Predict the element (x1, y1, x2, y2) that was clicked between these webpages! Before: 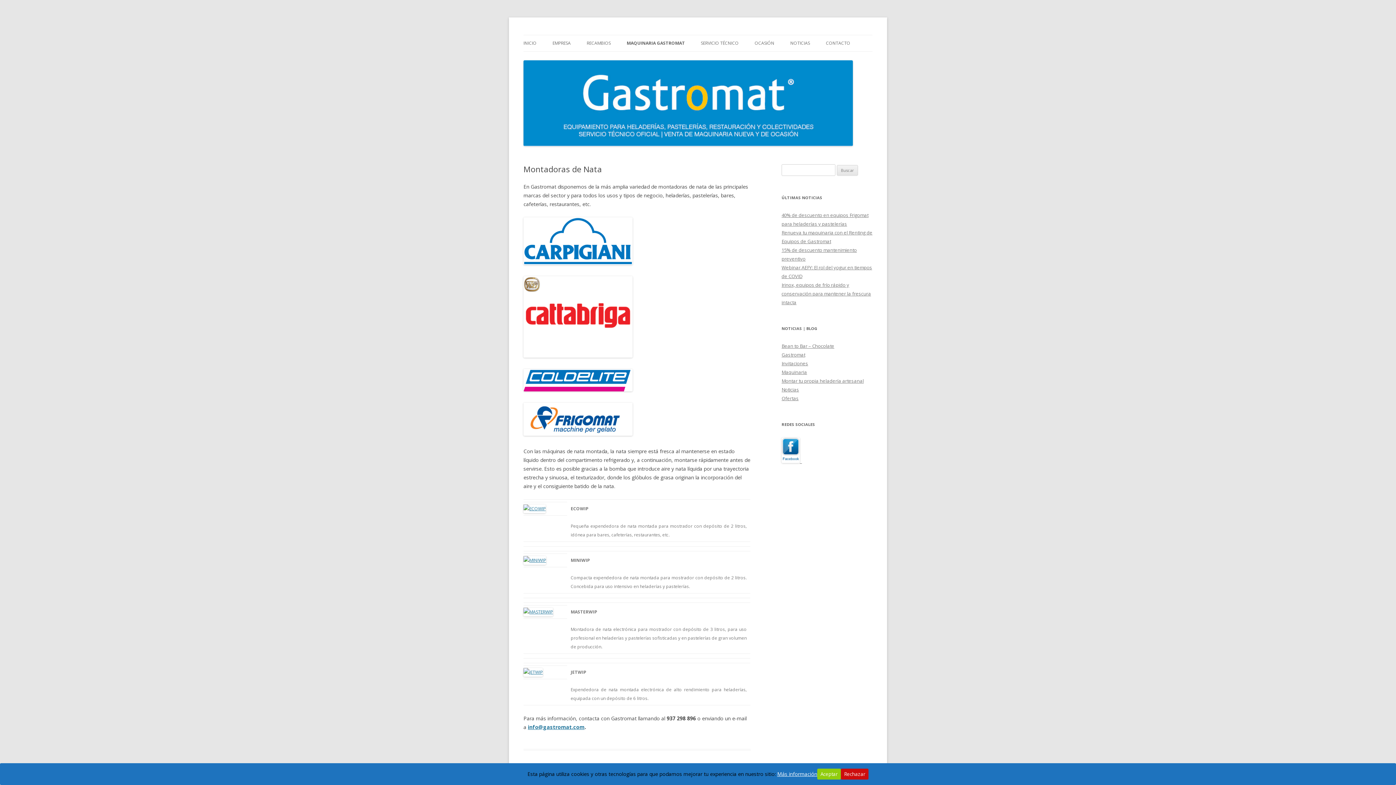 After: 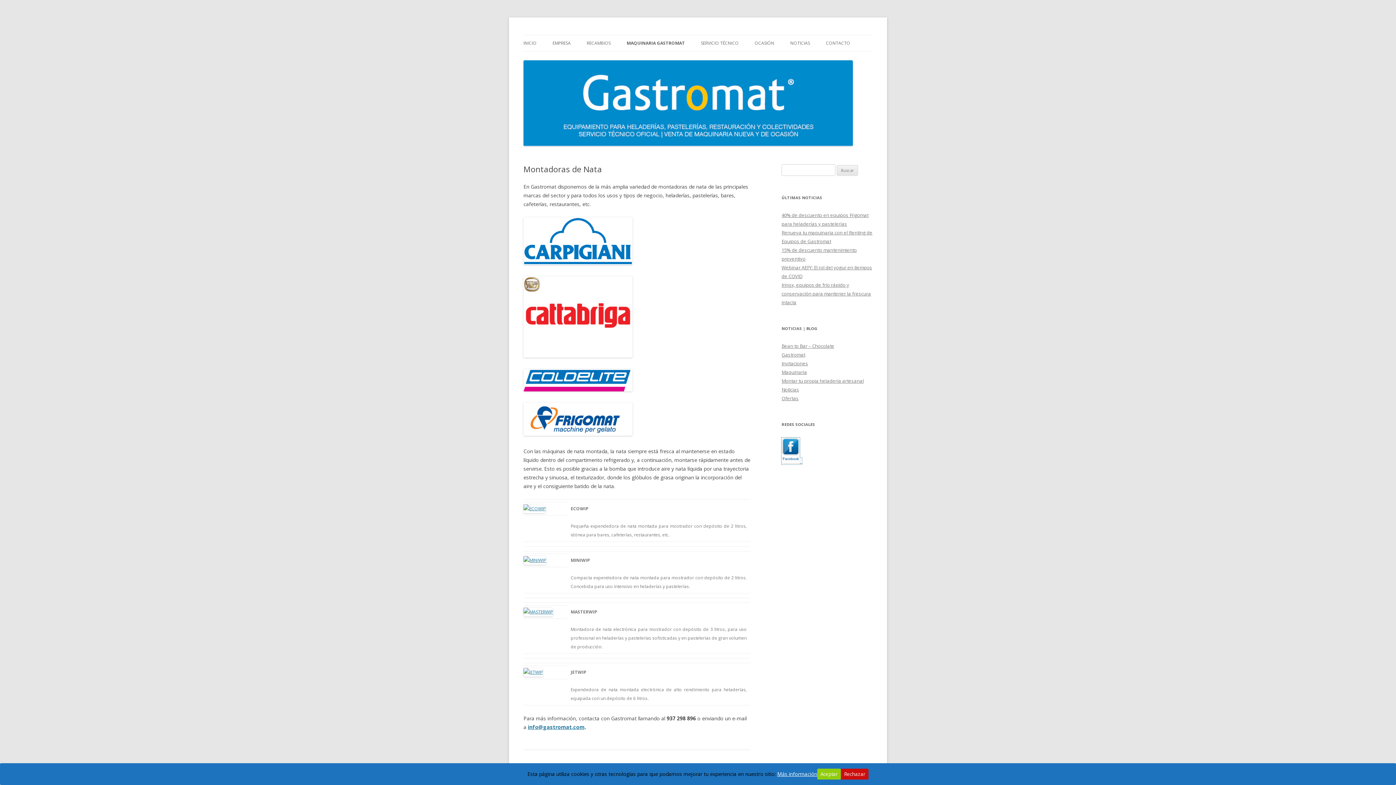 Action: bbox: (781, 458, 802, 464) label:   